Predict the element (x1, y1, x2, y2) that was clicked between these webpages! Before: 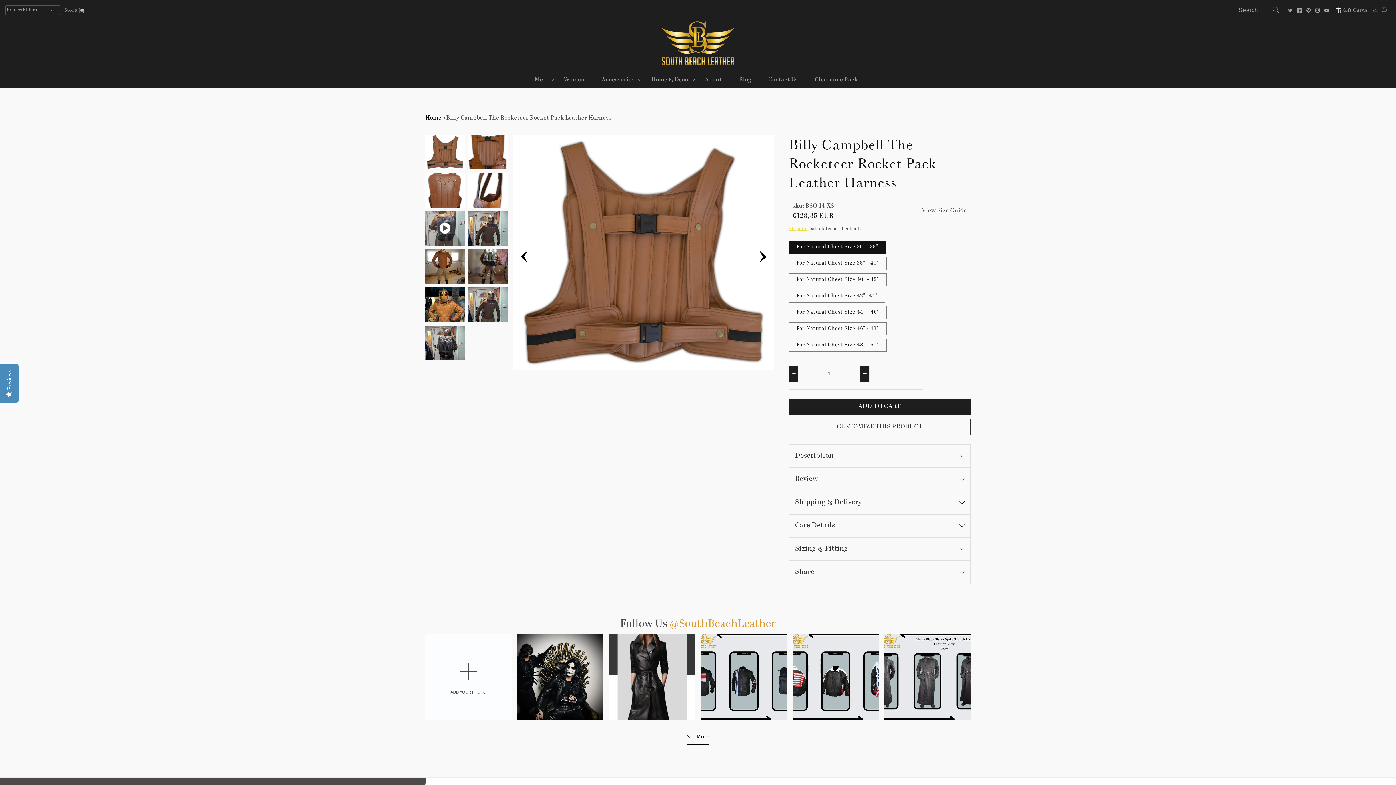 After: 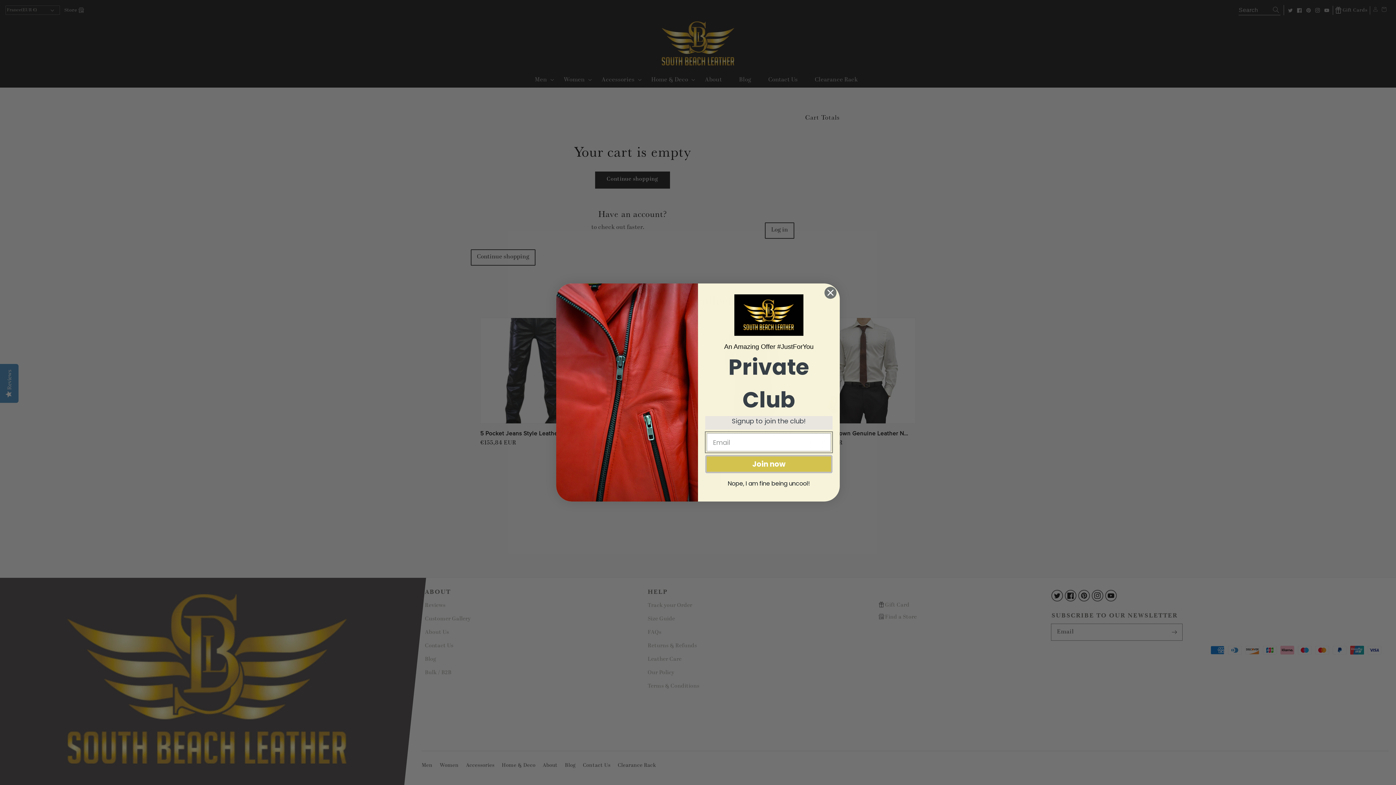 Action: label: Cart bbox: (1378, 4, 1390, 16)